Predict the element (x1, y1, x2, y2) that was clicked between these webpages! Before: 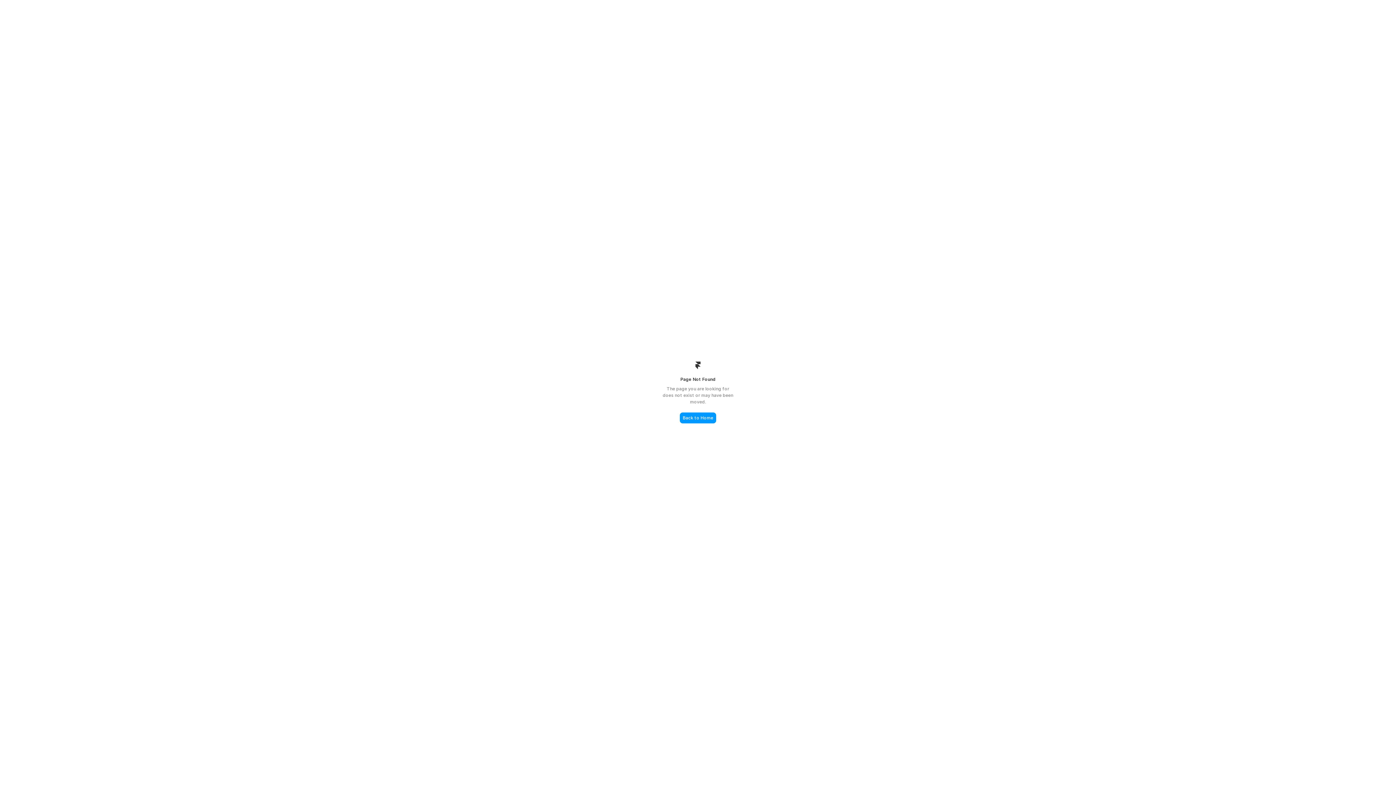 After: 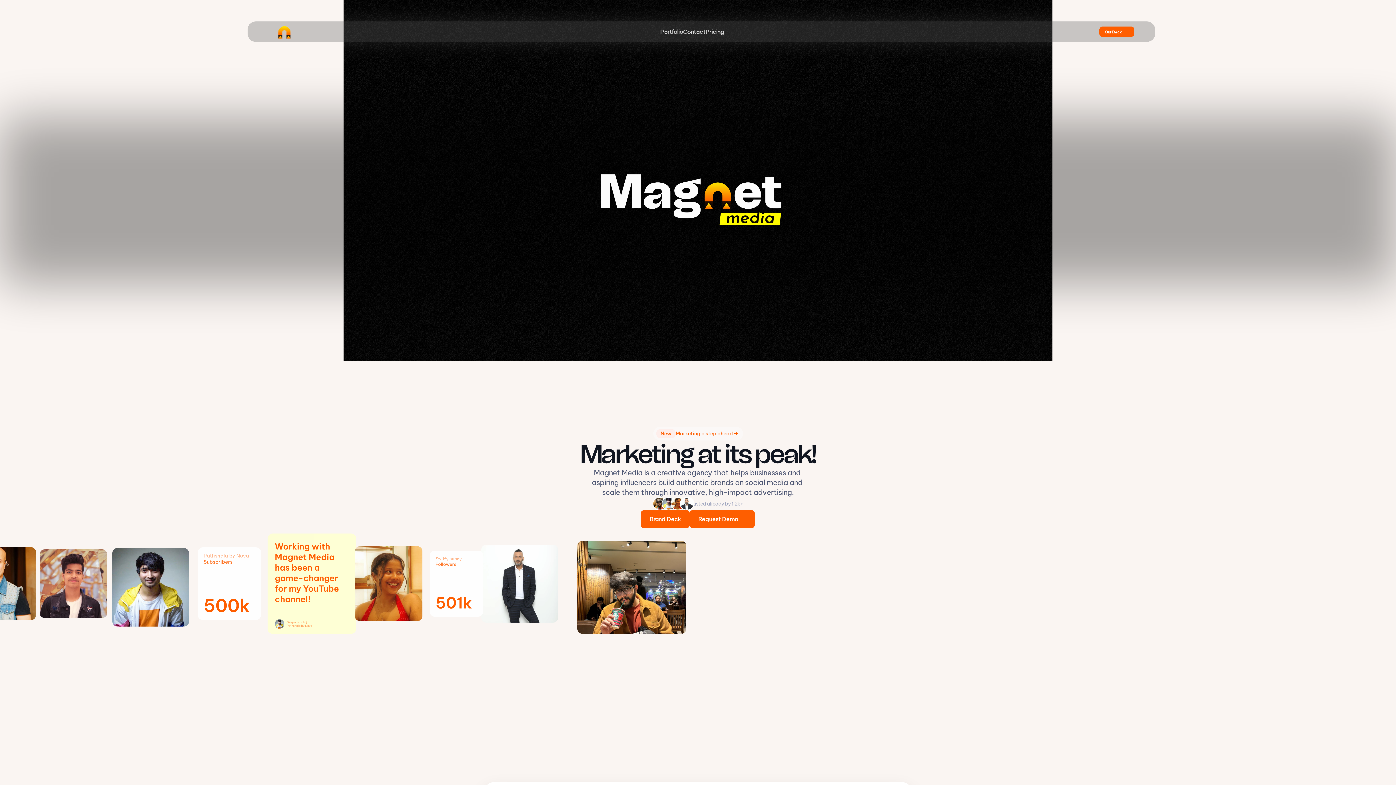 Action: bbox: (680, 412, 716, 423) label: Back to Home